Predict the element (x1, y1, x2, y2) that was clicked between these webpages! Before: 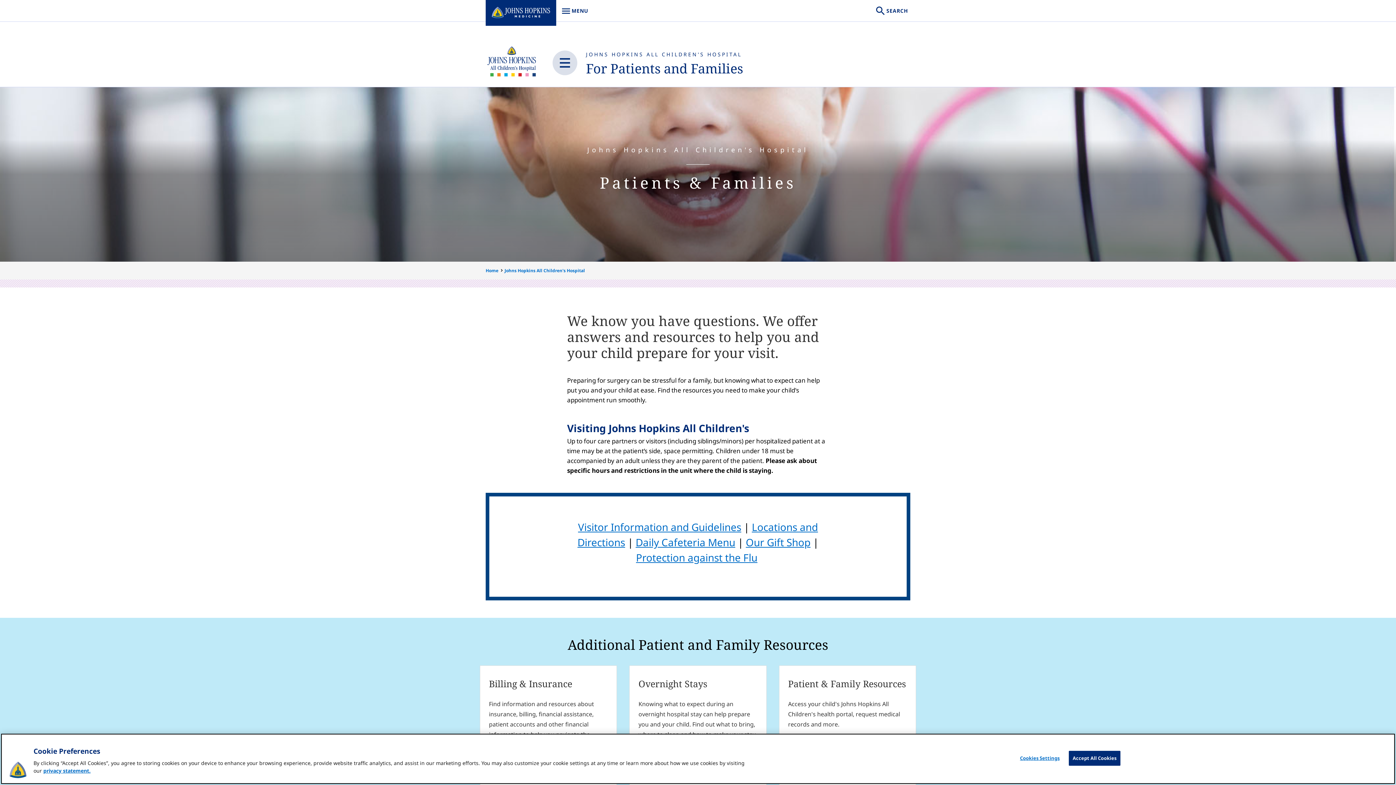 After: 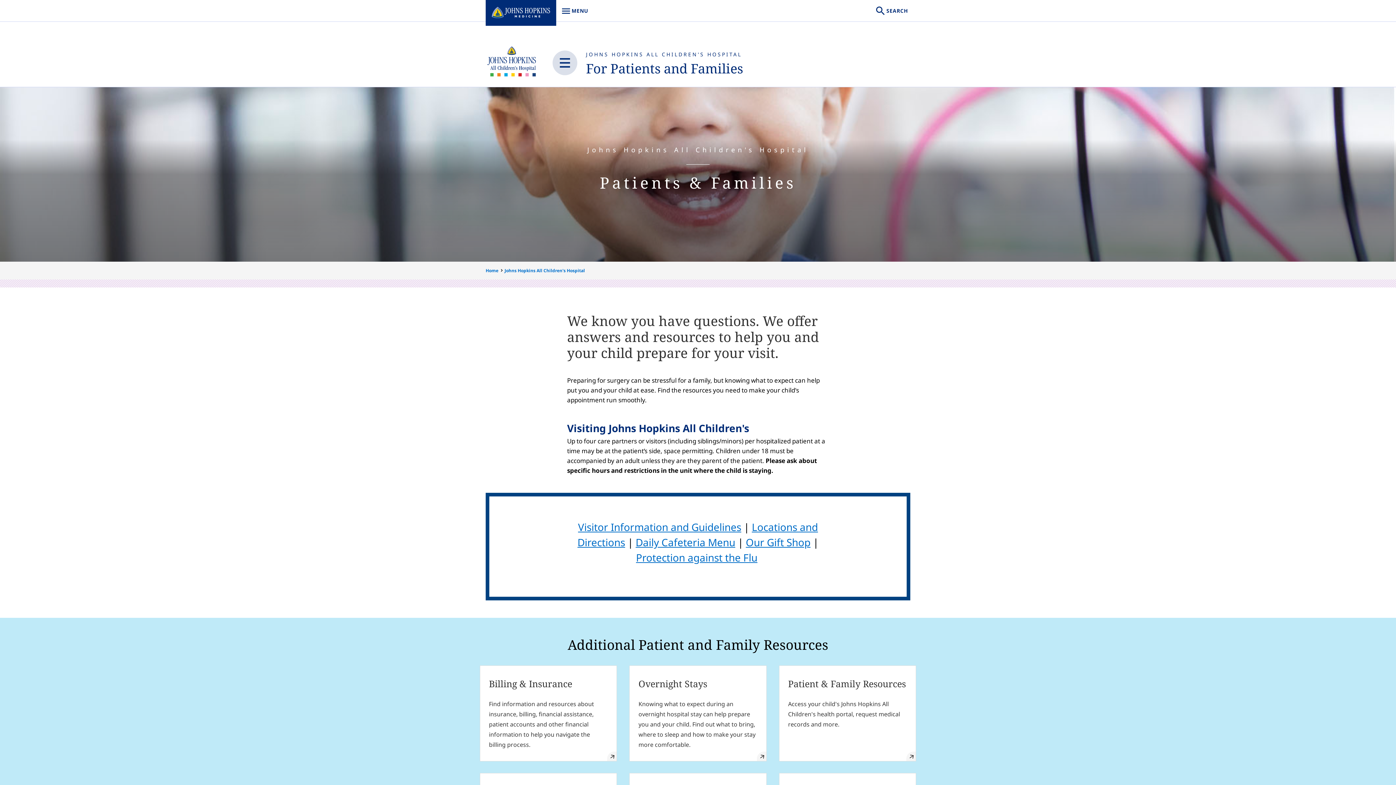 Action: bbox: (1069, 751, 1120, 766) label: Accept All Cookies